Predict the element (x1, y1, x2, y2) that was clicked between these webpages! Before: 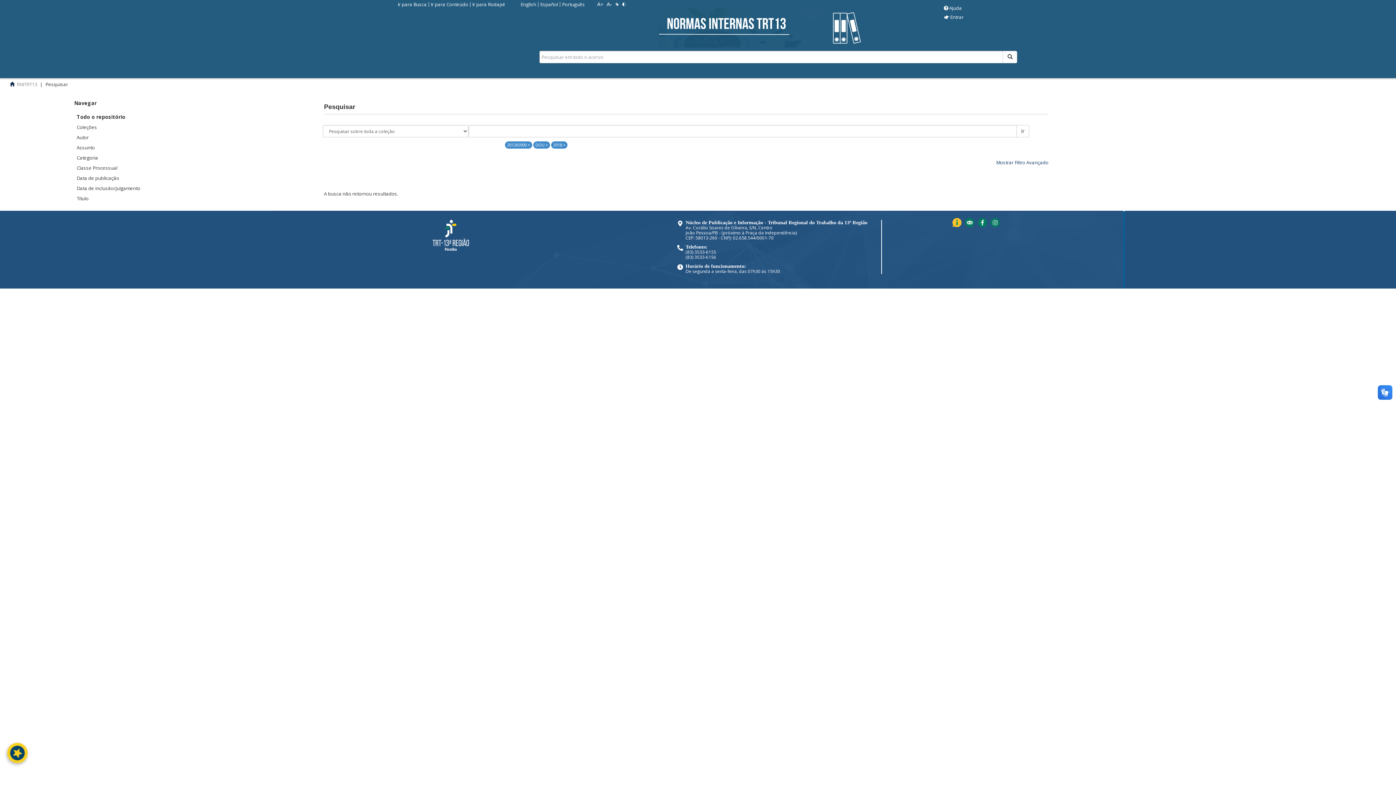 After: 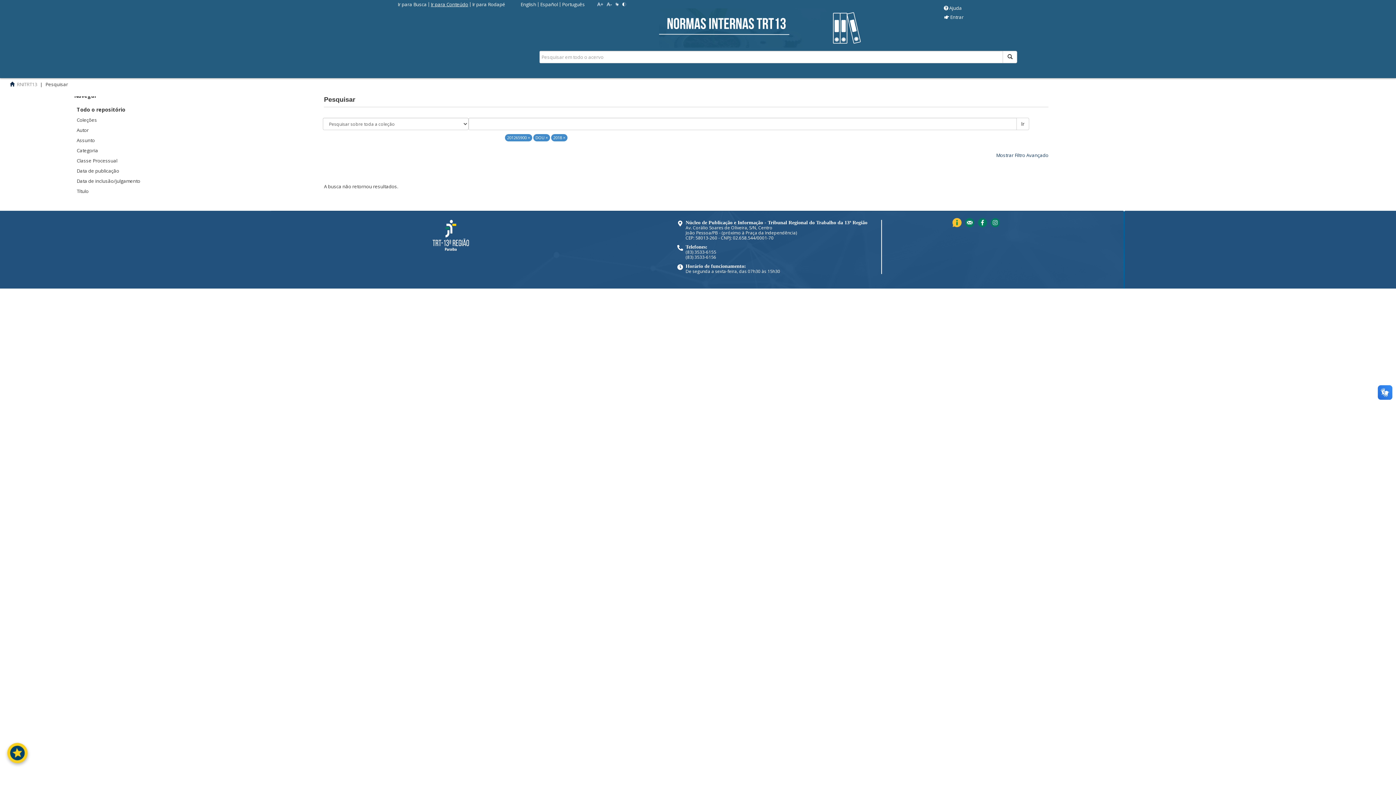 Action: bbox: (430, 0, 468, 9) label: Ir para Conteúdo